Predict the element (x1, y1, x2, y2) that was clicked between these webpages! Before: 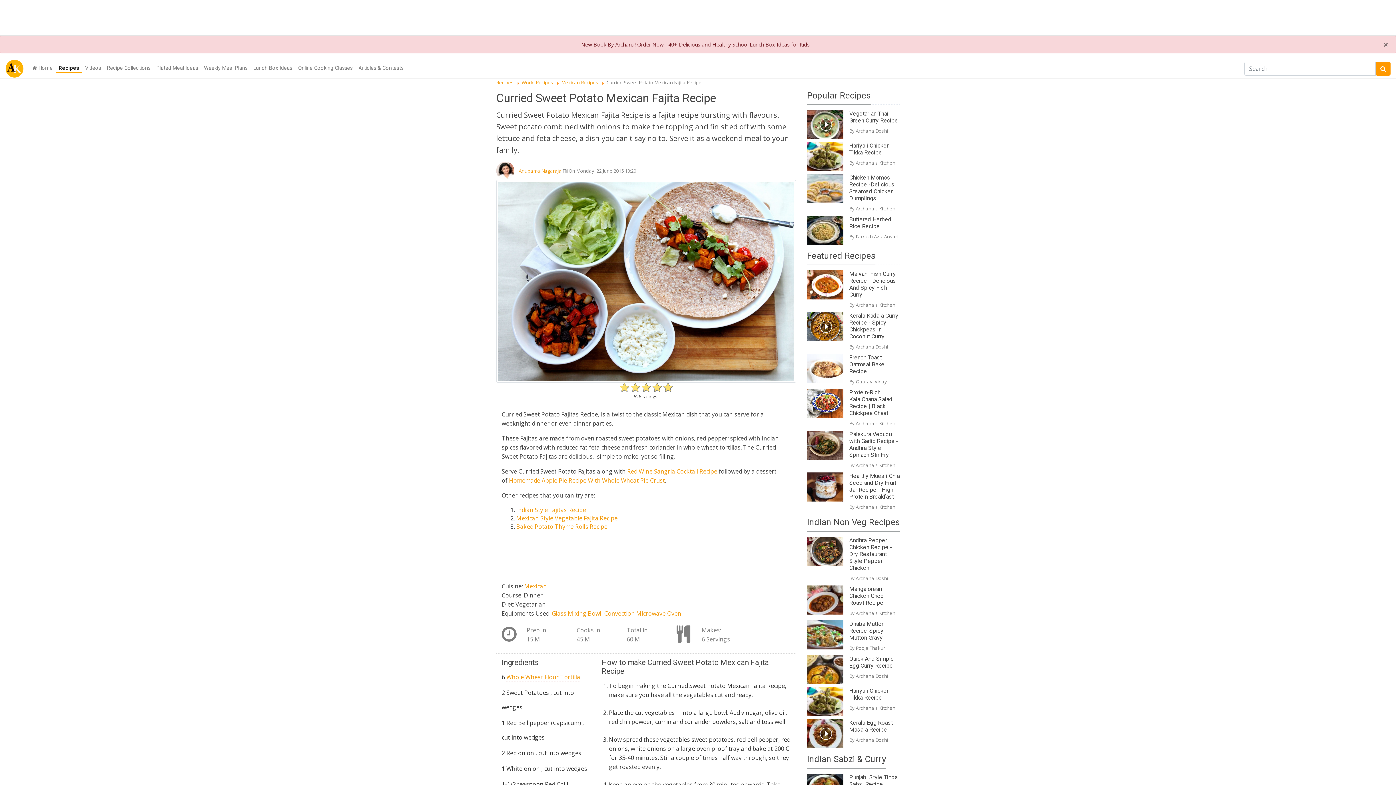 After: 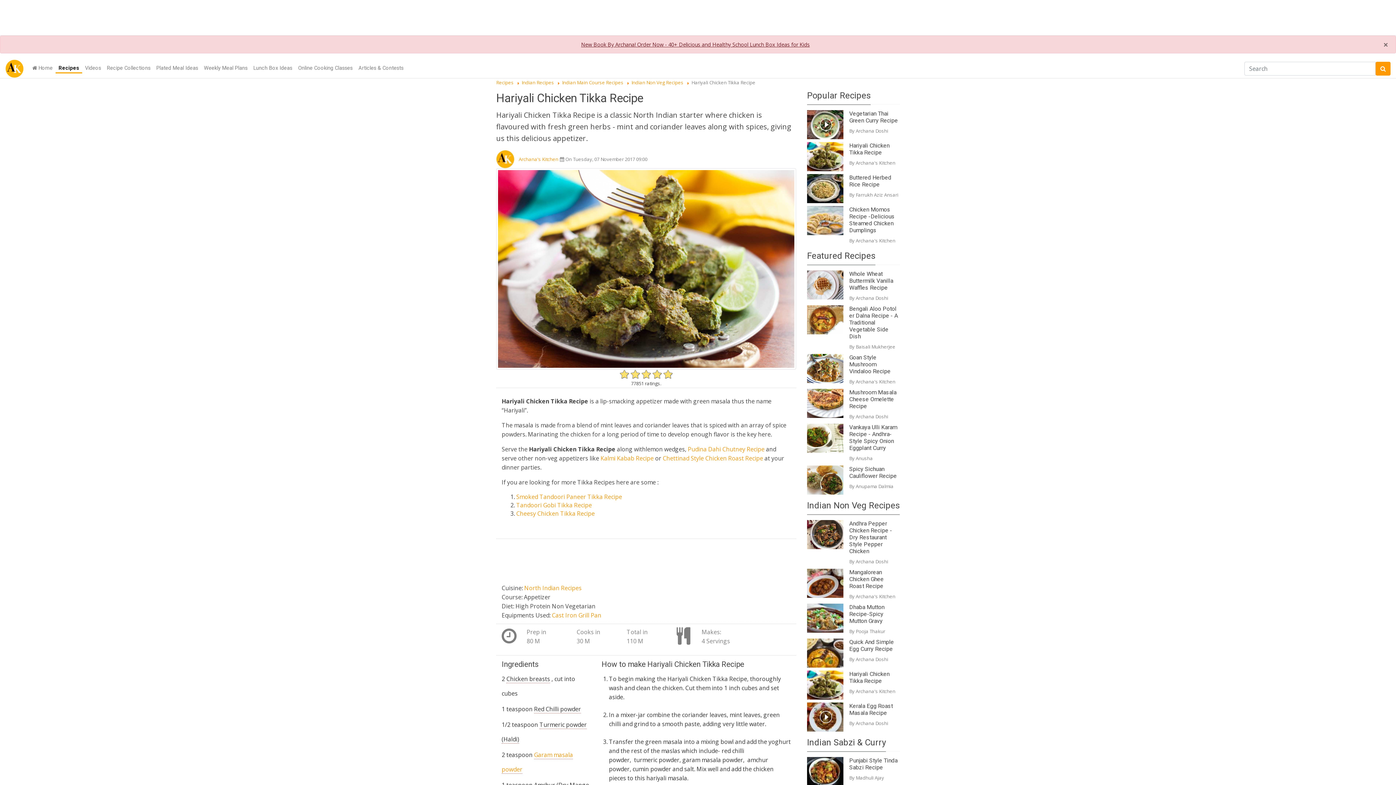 Action: bbox: (807, 142, 849, 171)